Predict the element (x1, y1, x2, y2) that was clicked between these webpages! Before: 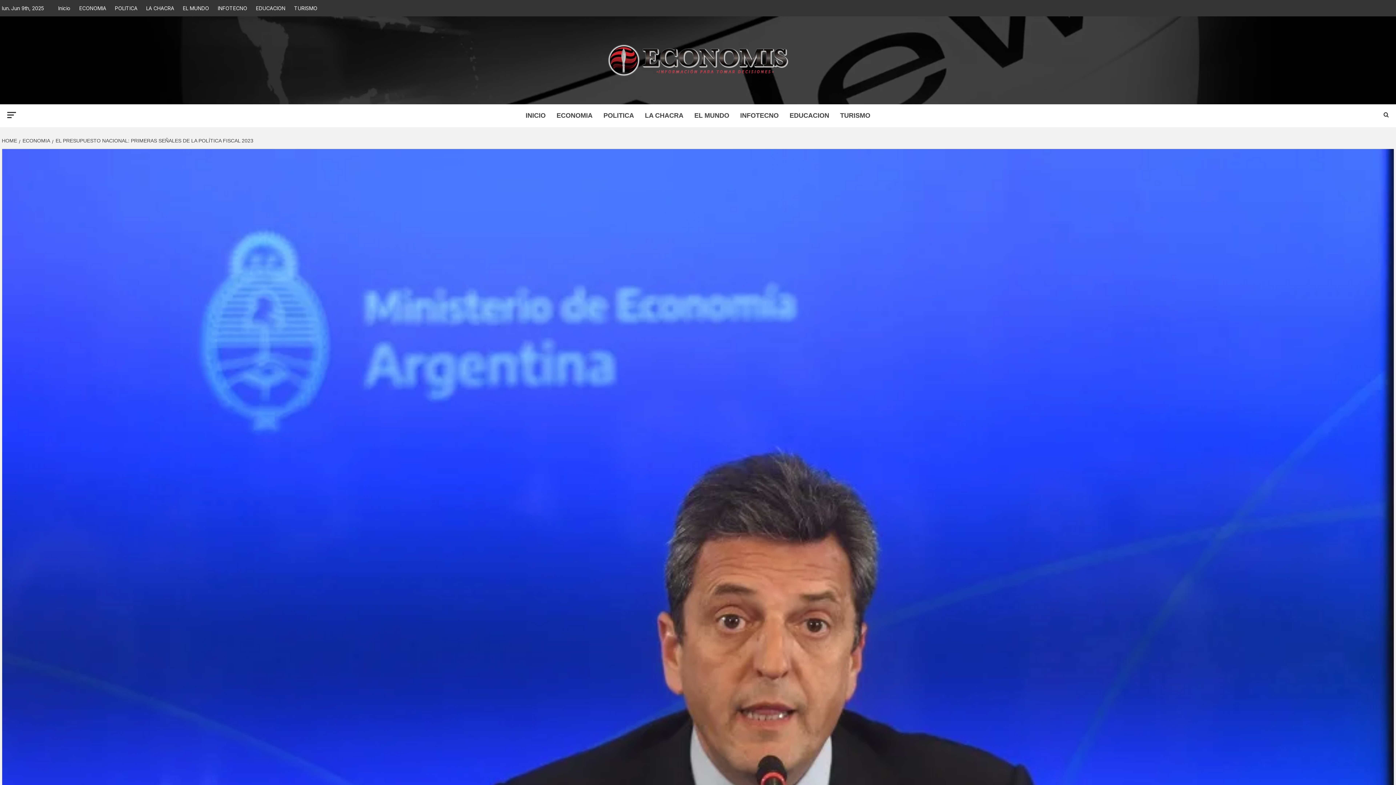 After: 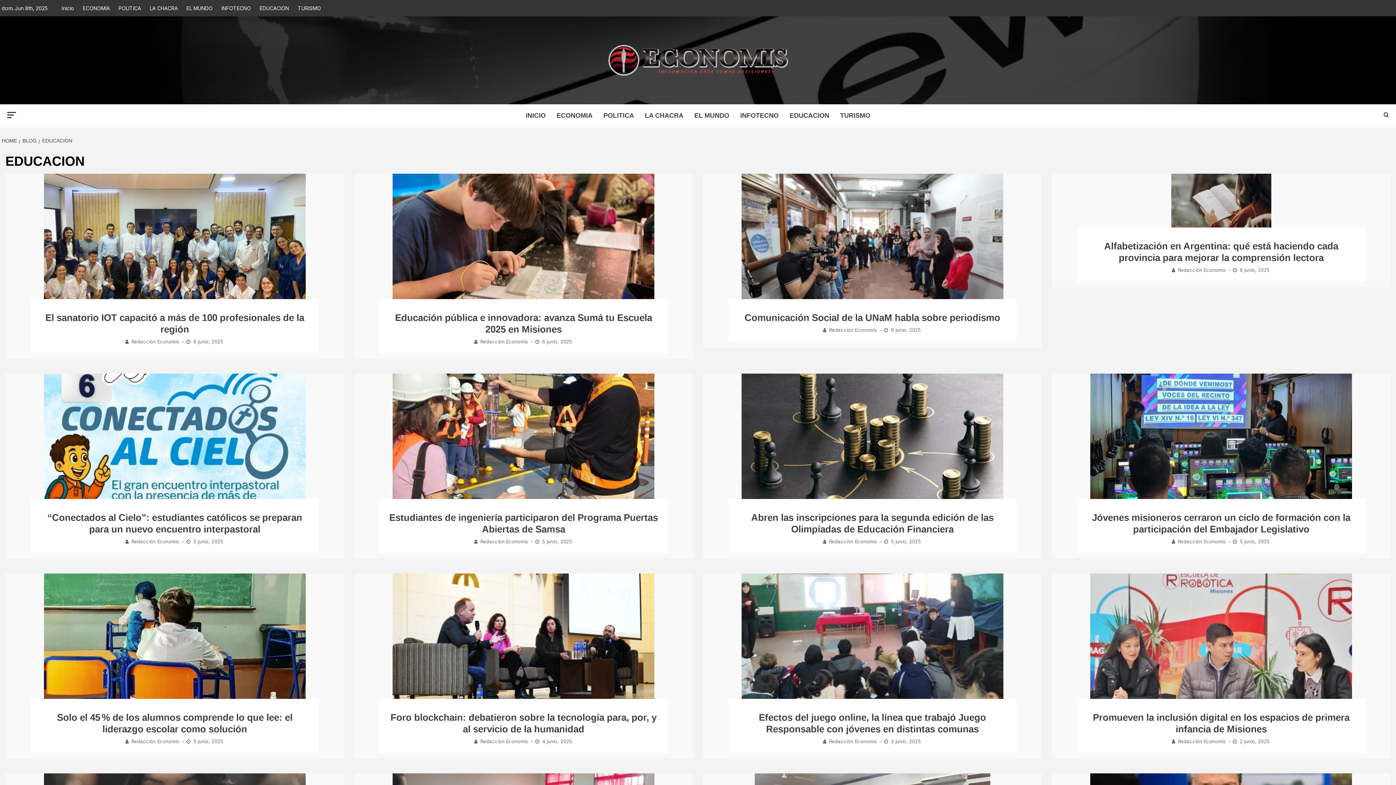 Action: bbox: (252, 0, 289, 16) label: EDUCACION